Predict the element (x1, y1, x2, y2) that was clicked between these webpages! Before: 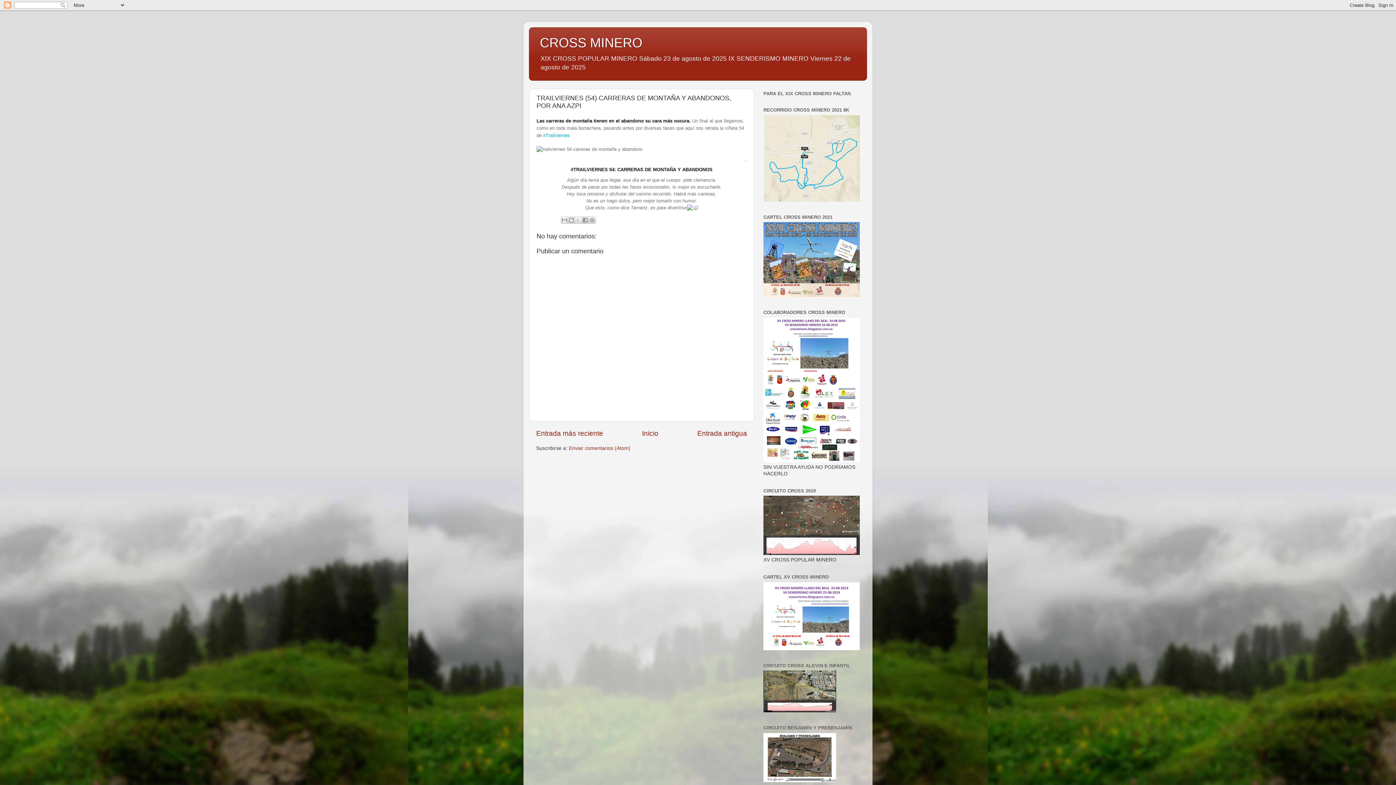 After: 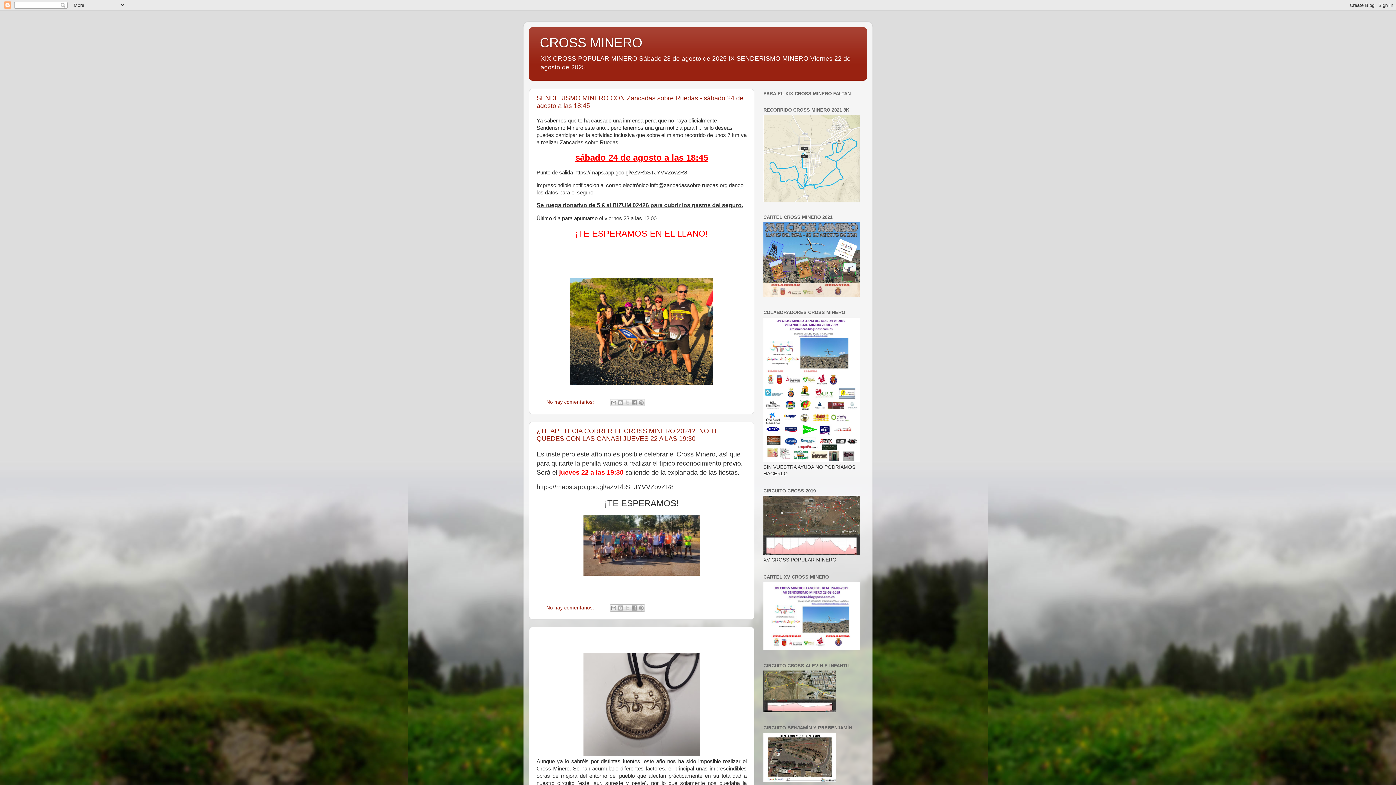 Action: bbox: (540, 35, 642, 50) label: CROSS MINERO